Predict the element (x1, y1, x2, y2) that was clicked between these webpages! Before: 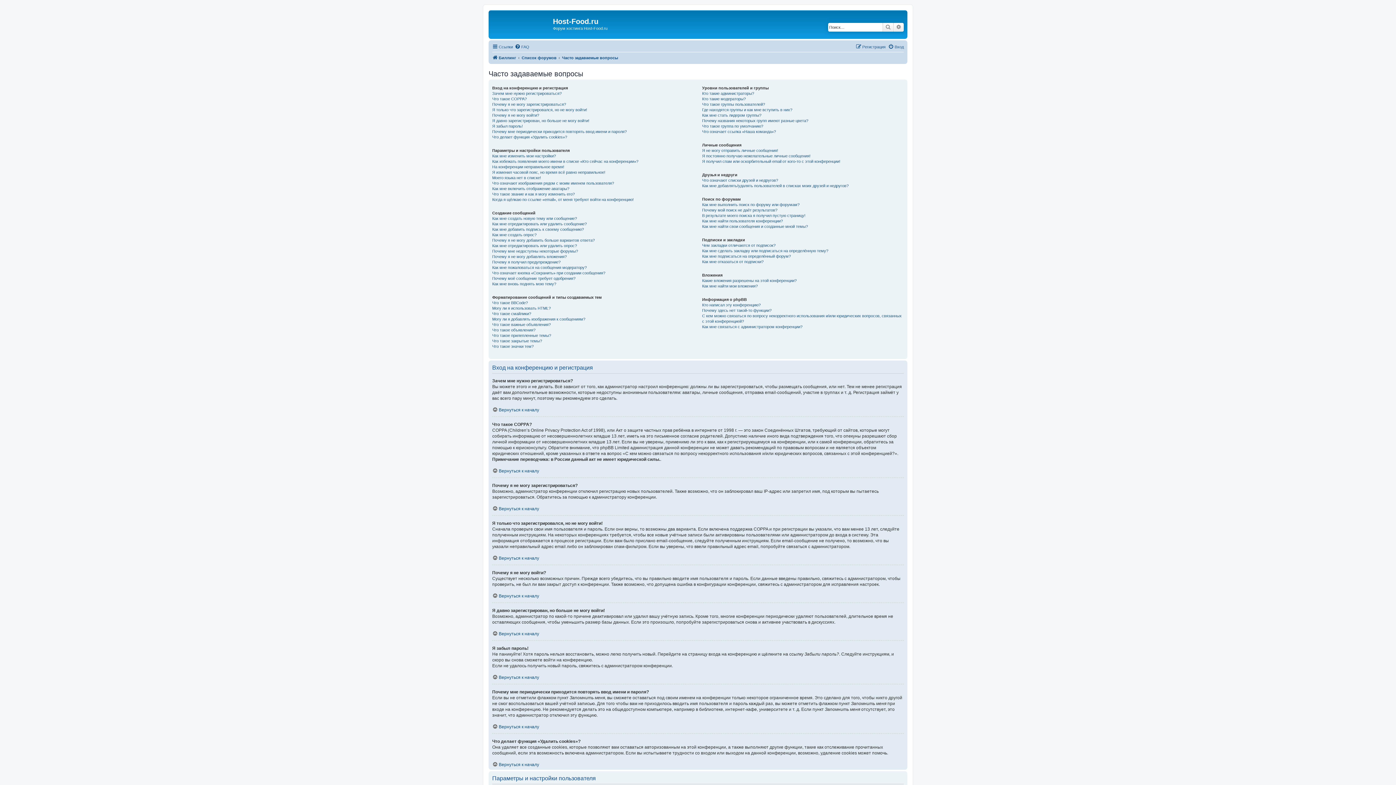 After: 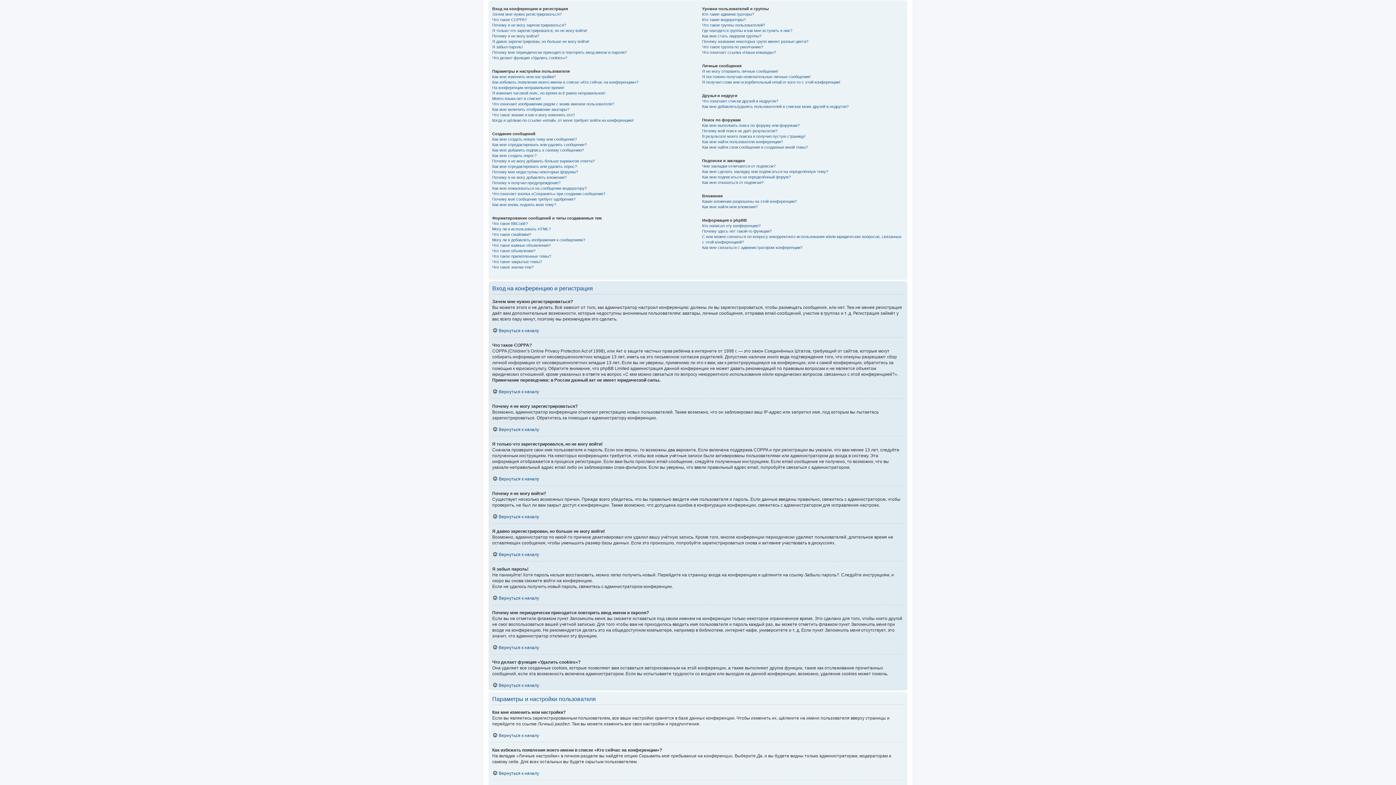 Action: bbox: (492, 631, 539, 636) label: Вернуться к началу